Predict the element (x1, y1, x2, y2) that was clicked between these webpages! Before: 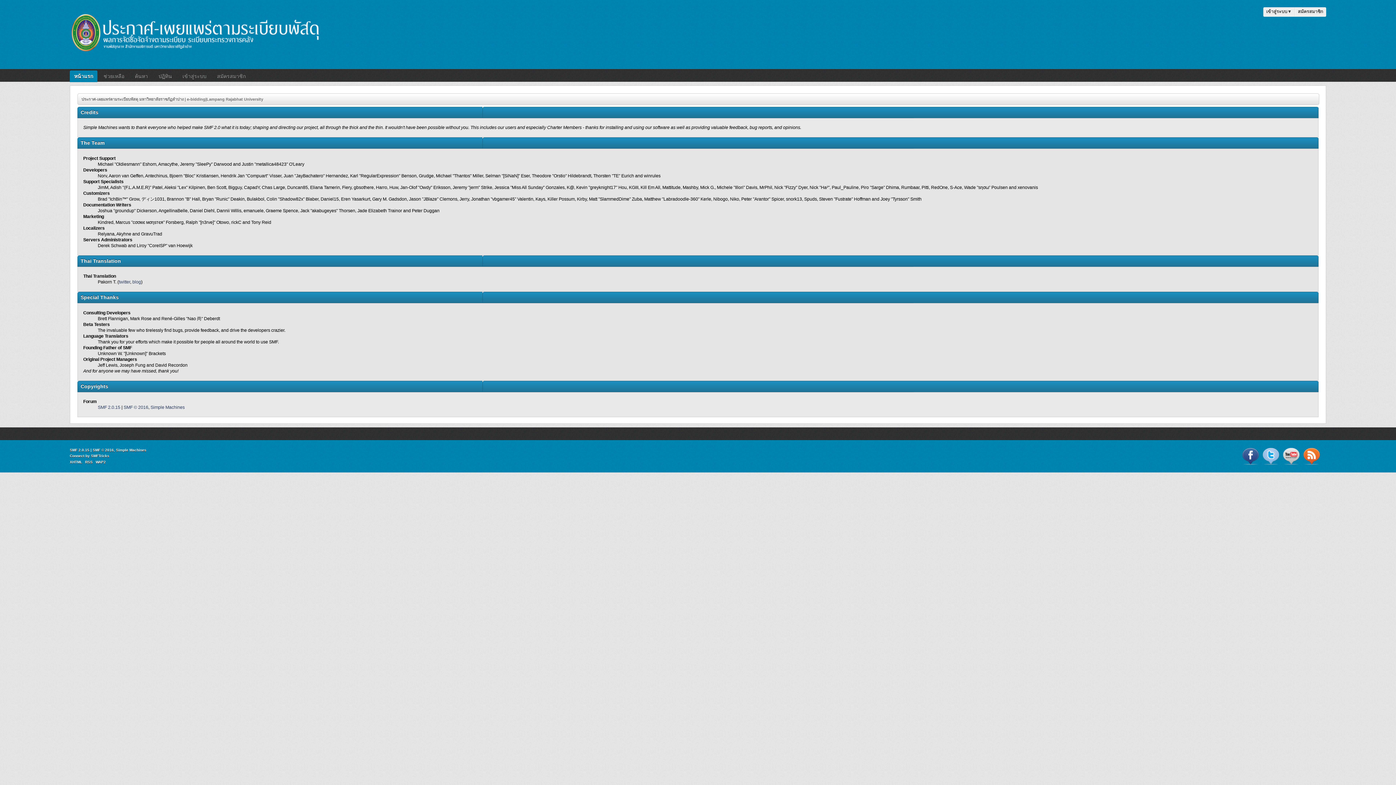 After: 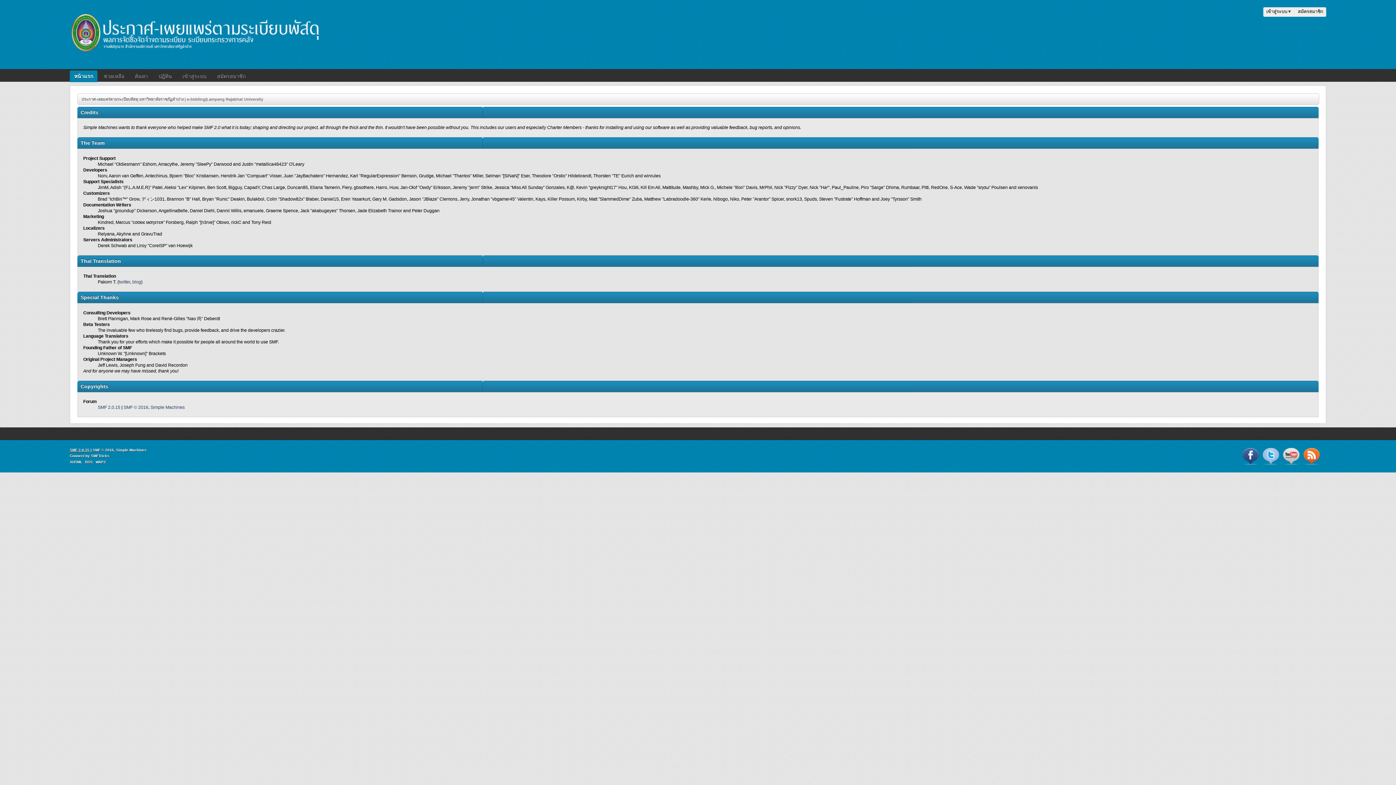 Action: bbox: (69, 448, 89, 452) label: SMF 2.0.15